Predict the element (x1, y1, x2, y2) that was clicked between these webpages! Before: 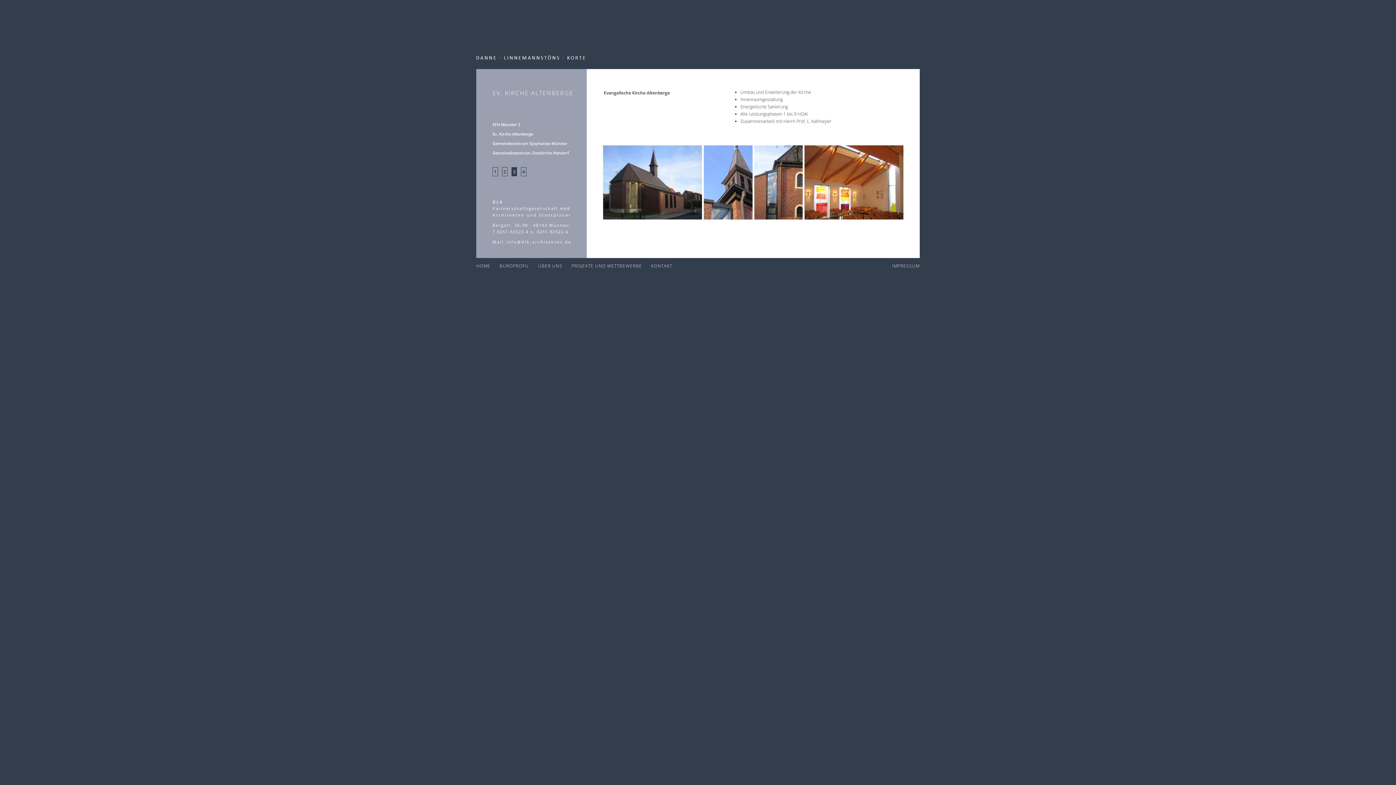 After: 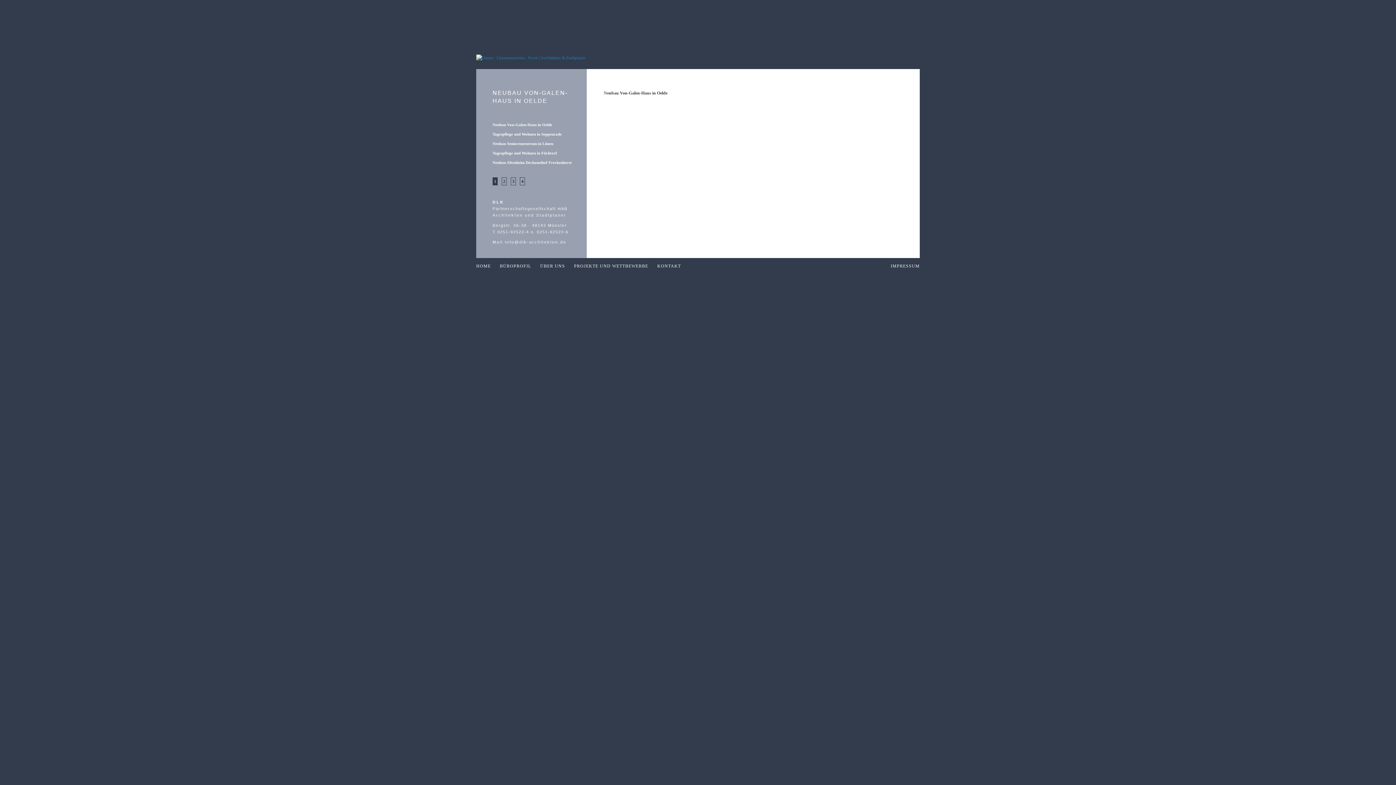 Action: bbox: (492, 167, 498, 176) label: 1